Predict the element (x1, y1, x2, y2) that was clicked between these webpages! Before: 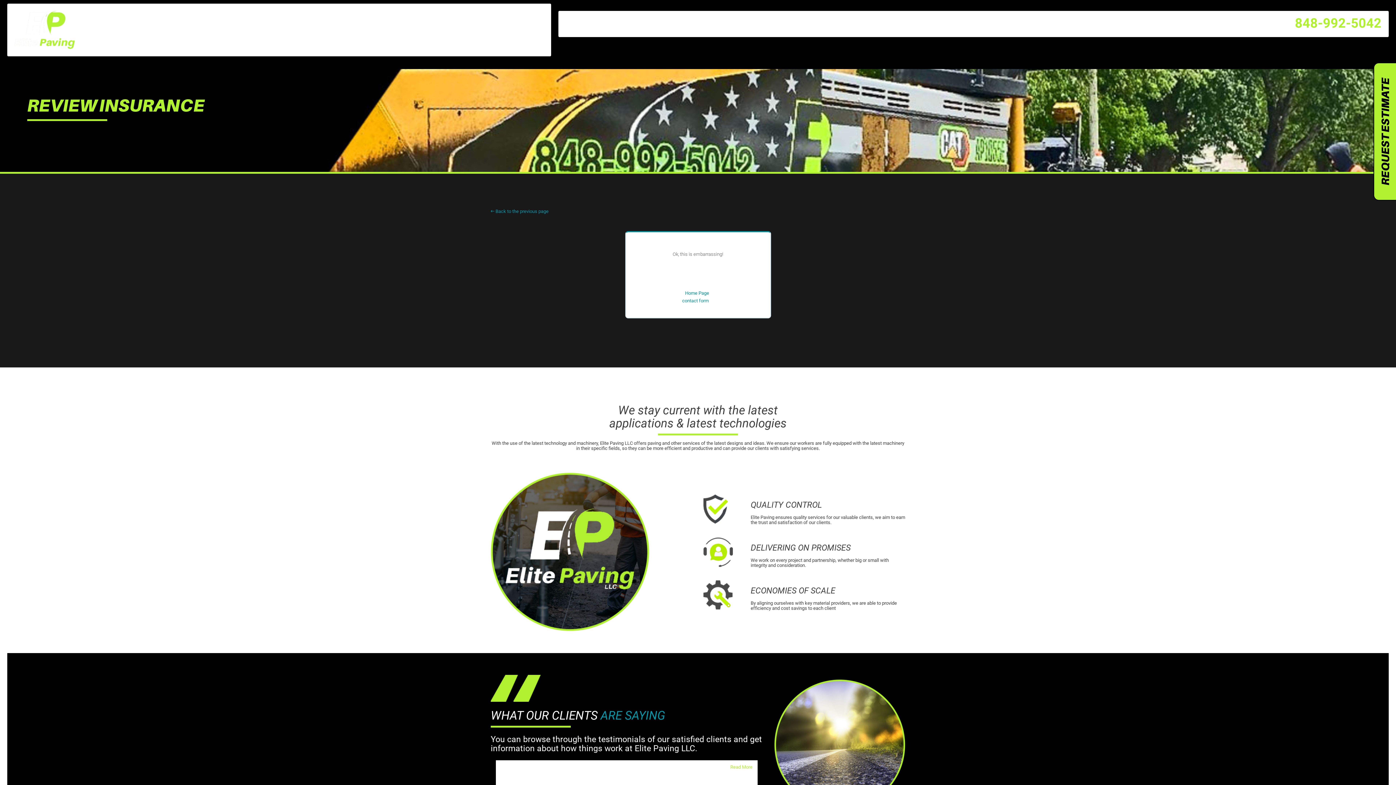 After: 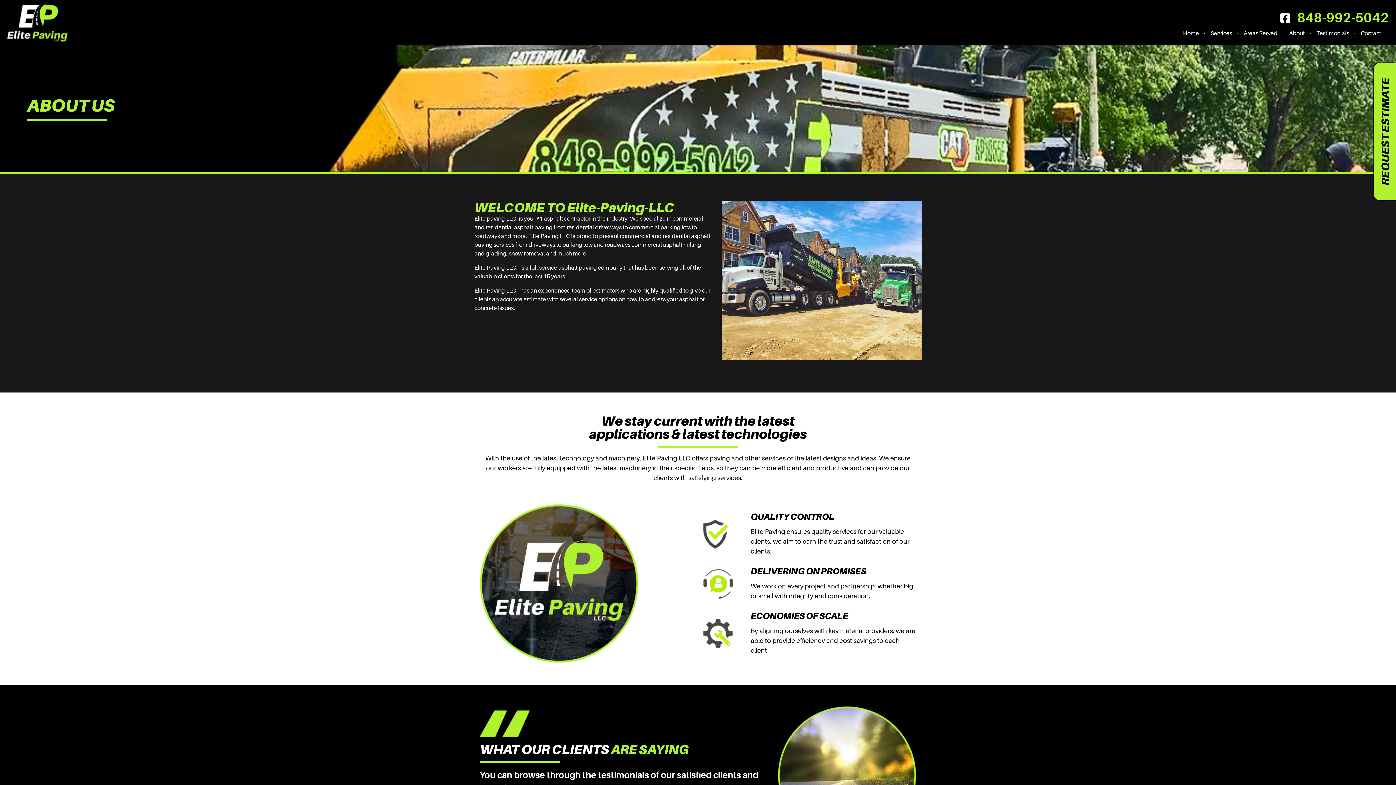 Action: bbox: (1304, 27, 1325, 36) label: About